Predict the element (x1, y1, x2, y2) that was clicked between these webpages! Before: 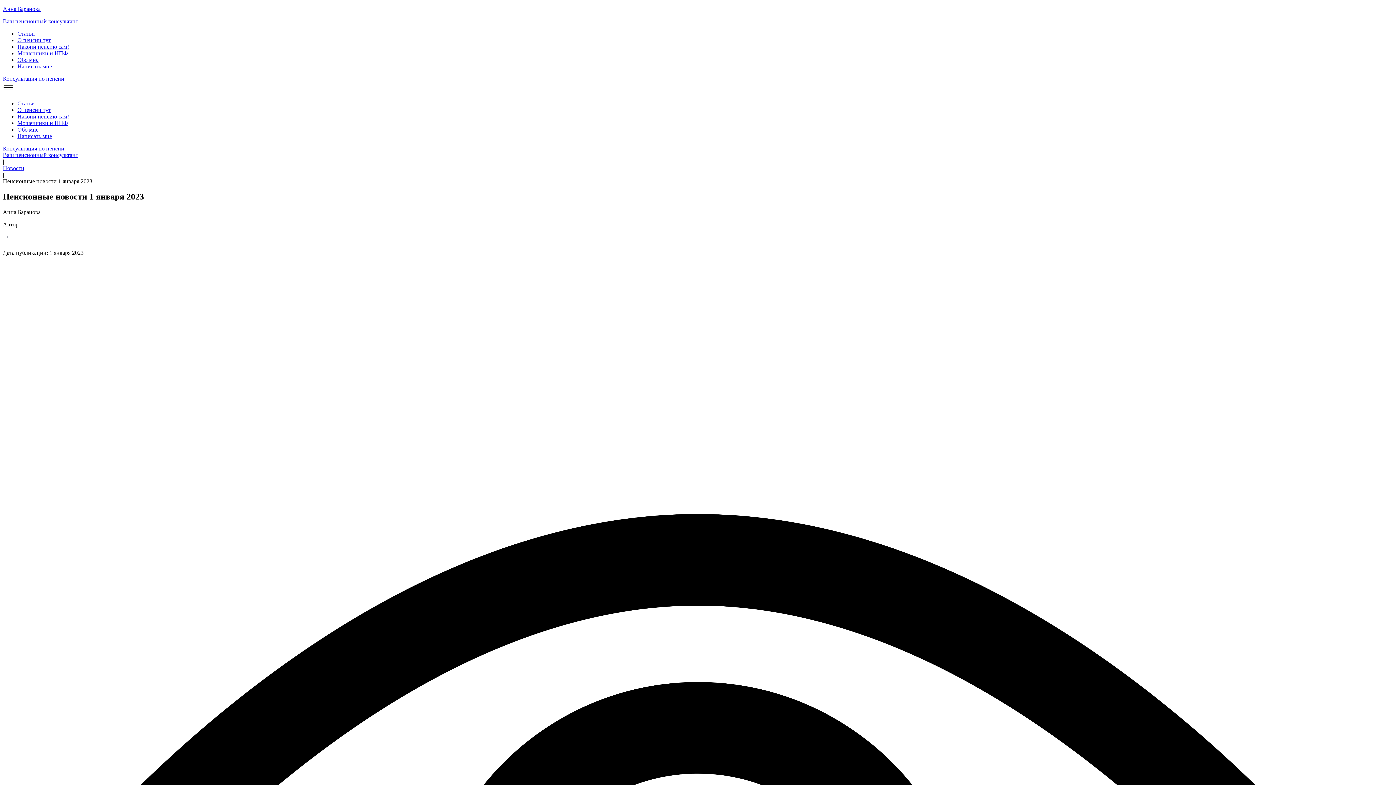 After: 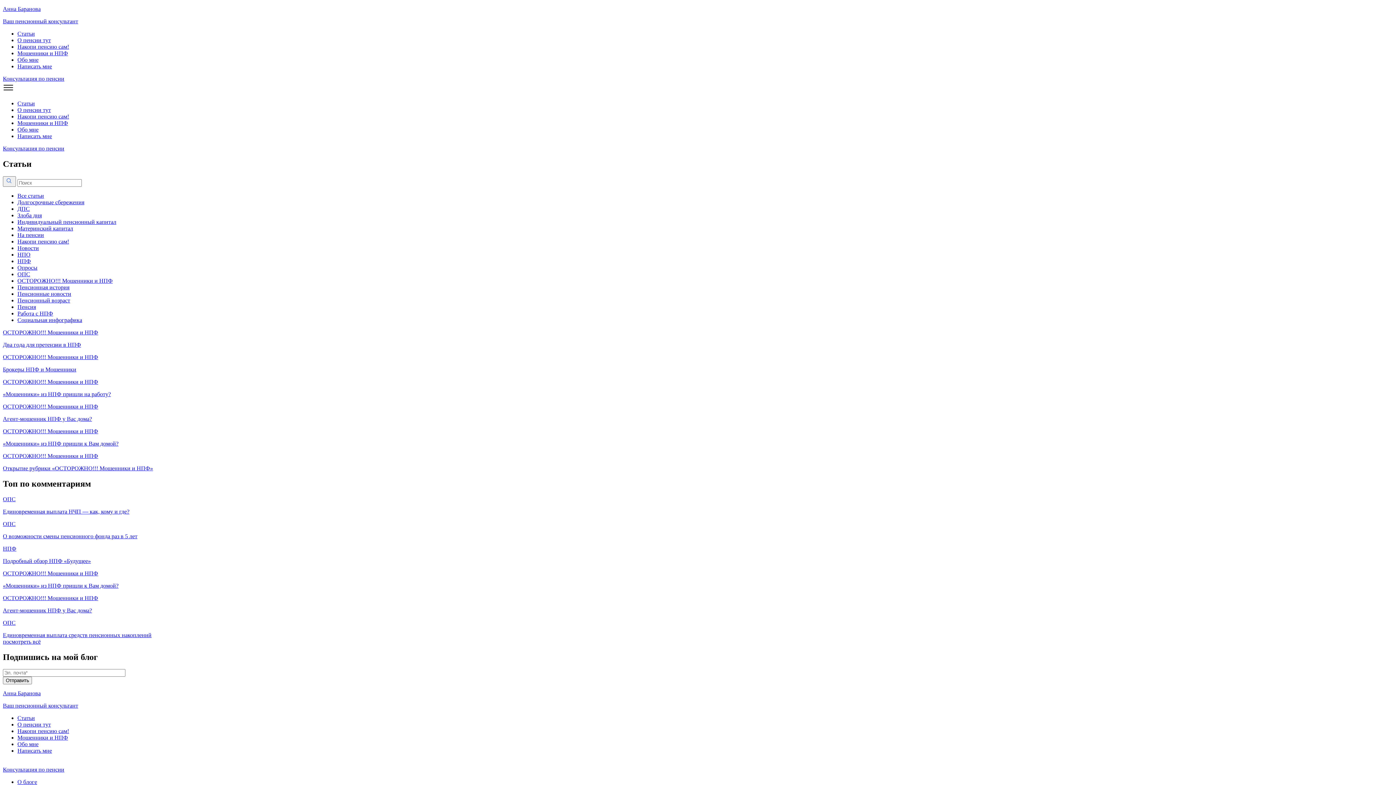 Action: bbox: (17, 120, 68, 126) label: Мошенники и НПФ